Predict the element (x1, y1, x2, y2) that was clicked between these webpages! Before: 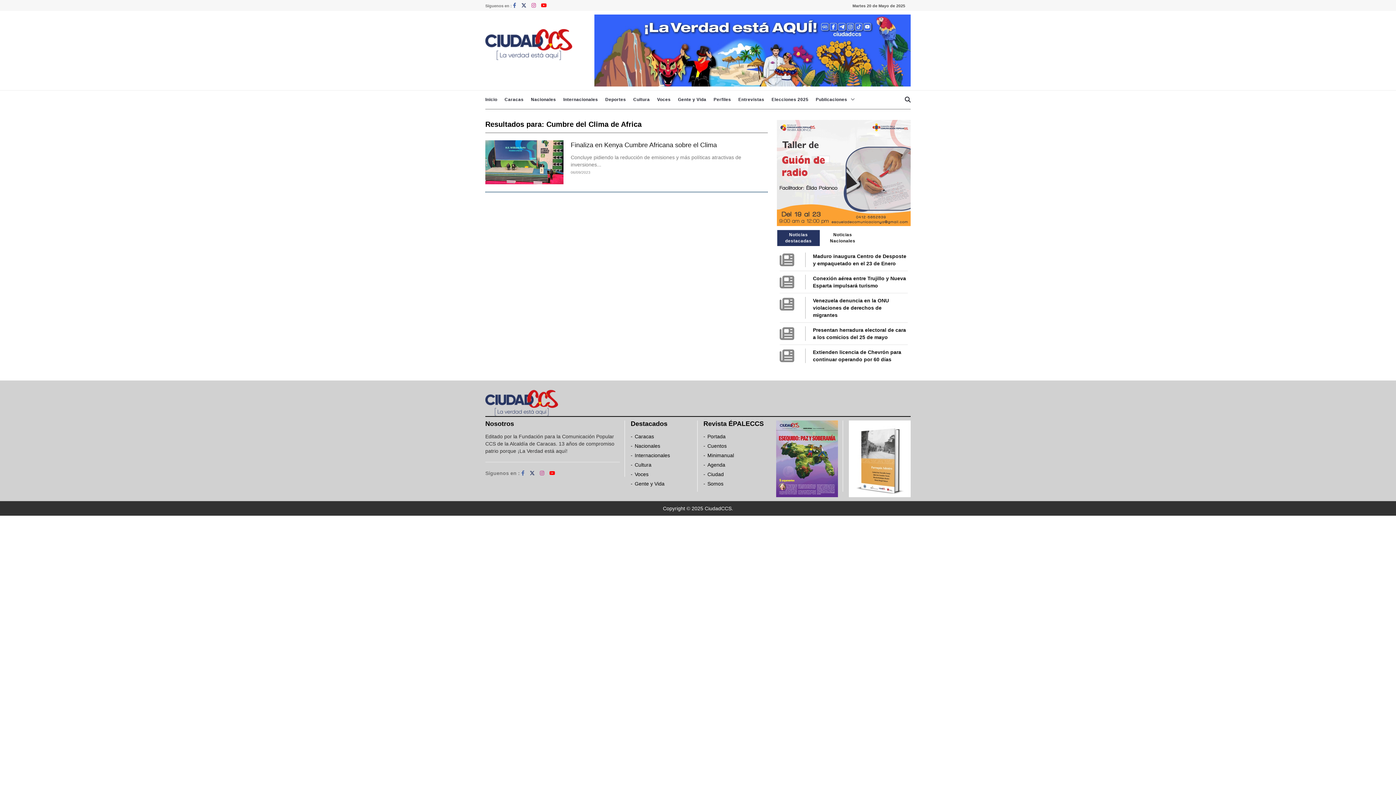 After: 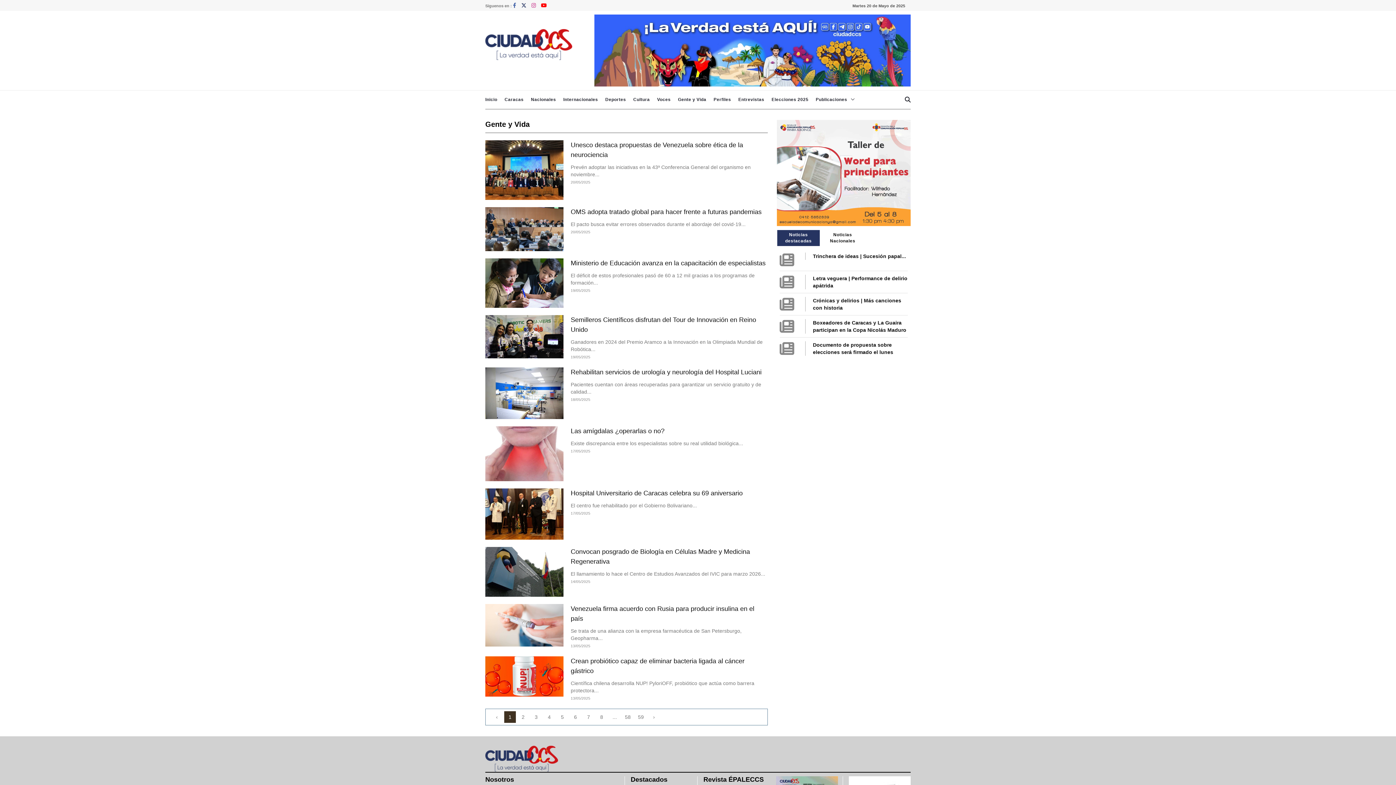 Action: bbox: (678, 90, 713, 108) label: Gente y Vida